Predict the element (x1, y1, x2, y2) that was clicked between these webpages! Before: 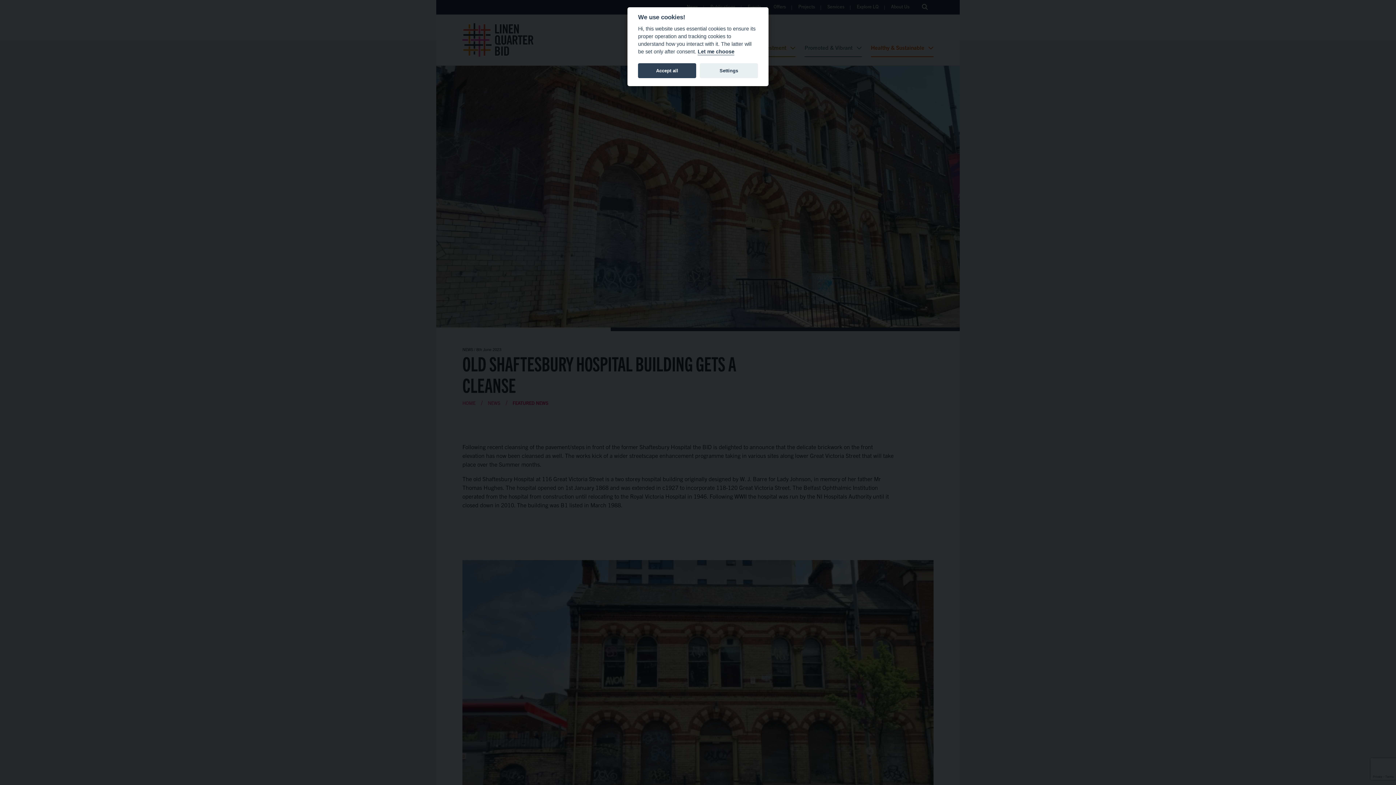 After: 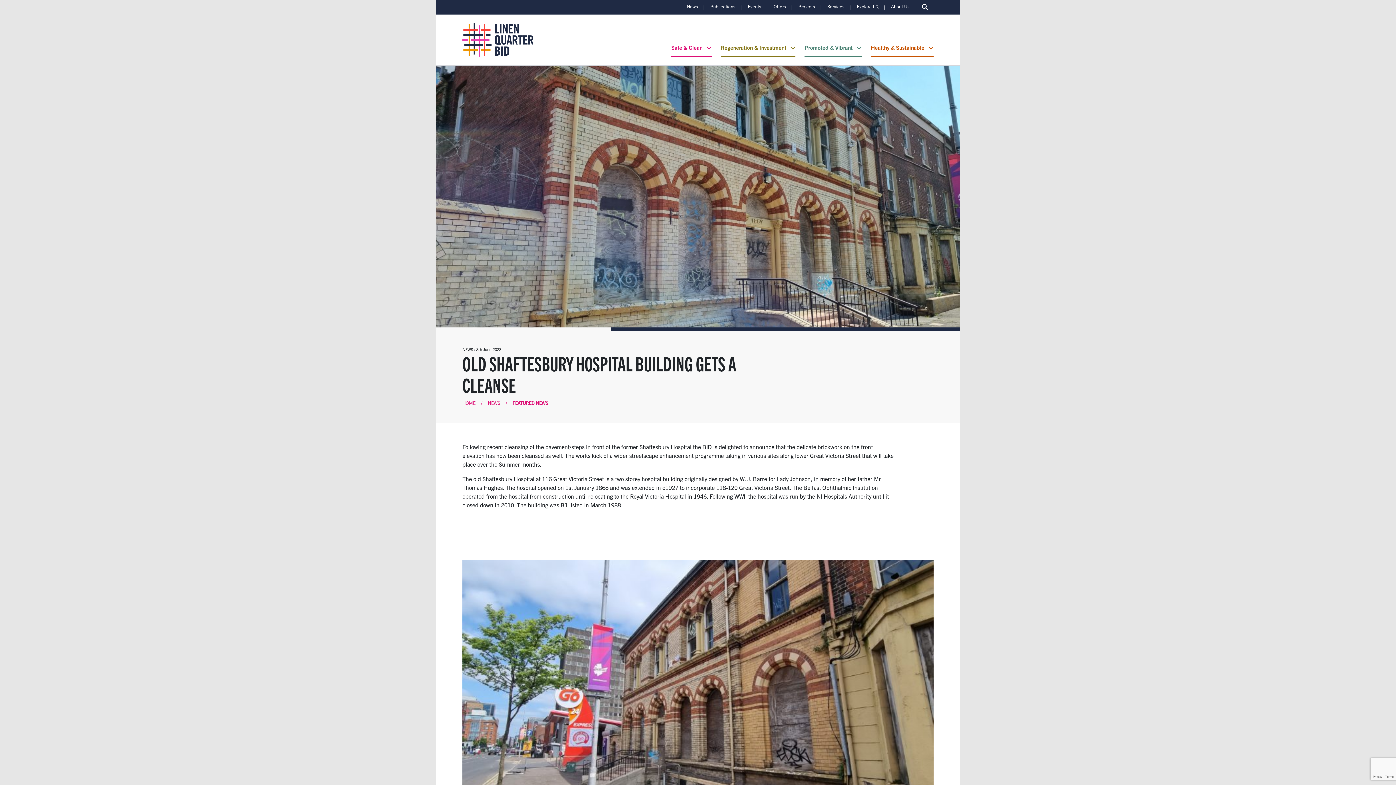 Action: bbox: (638, 63, 696, 78) label: Accept all